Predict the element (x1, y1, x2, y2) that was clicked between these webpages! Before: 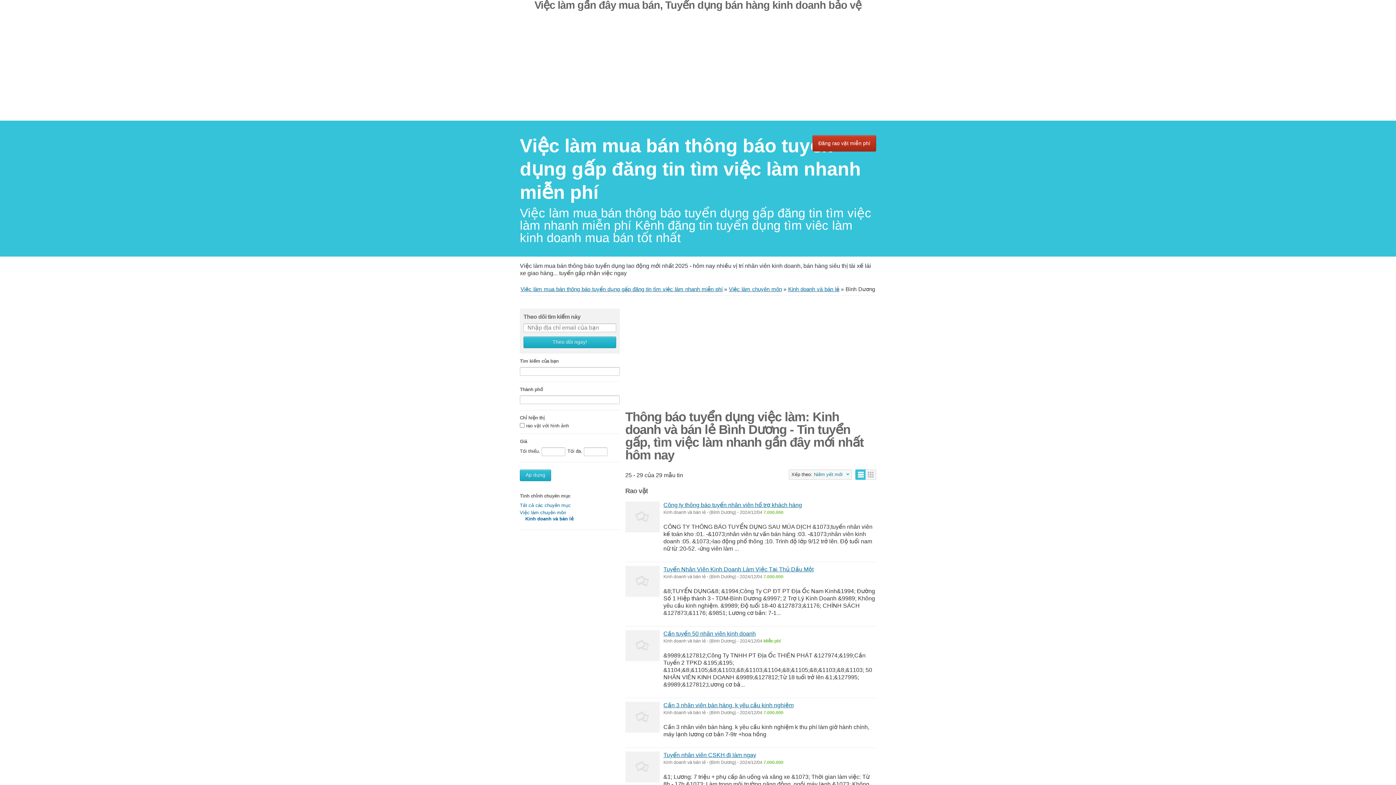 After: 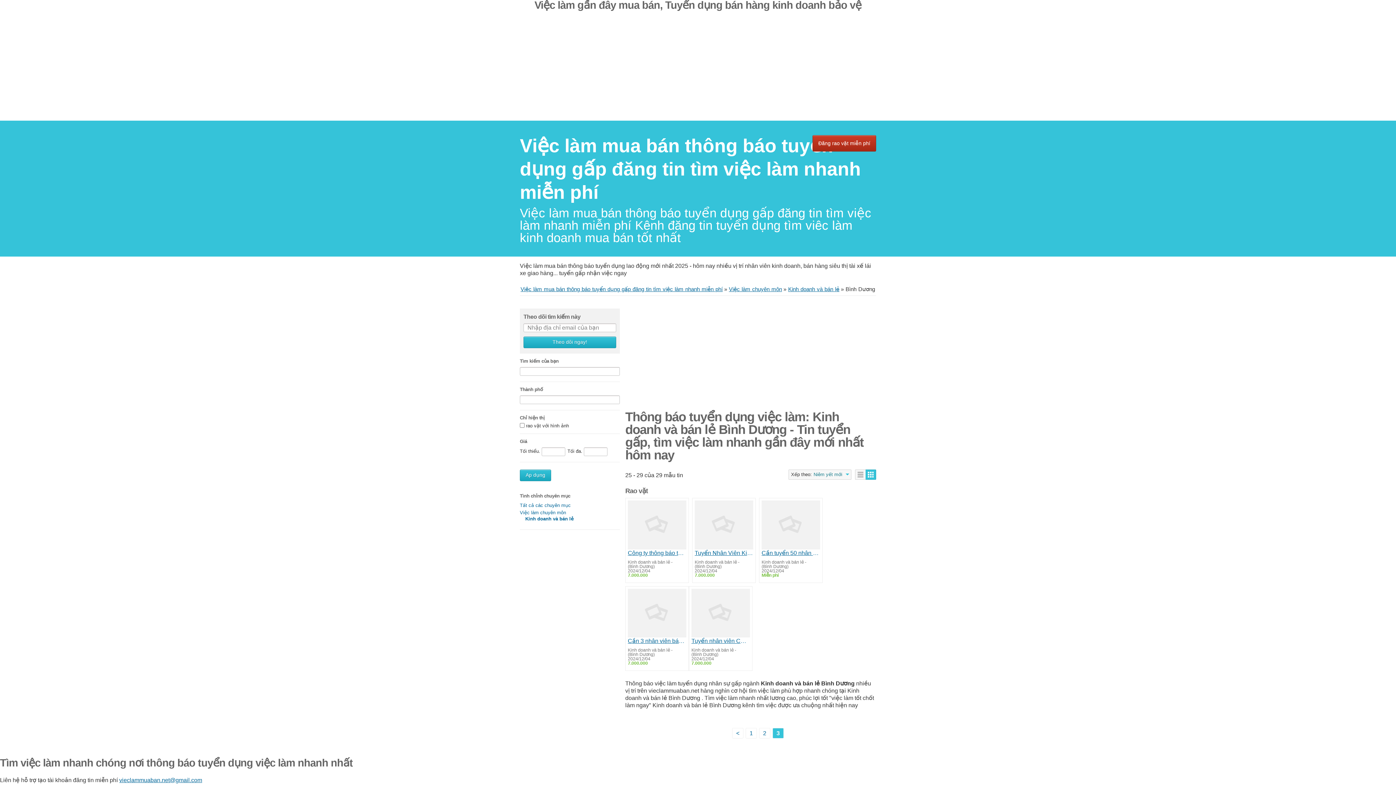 Action: label: Lưới bbox: (865, 469, 876, 480)